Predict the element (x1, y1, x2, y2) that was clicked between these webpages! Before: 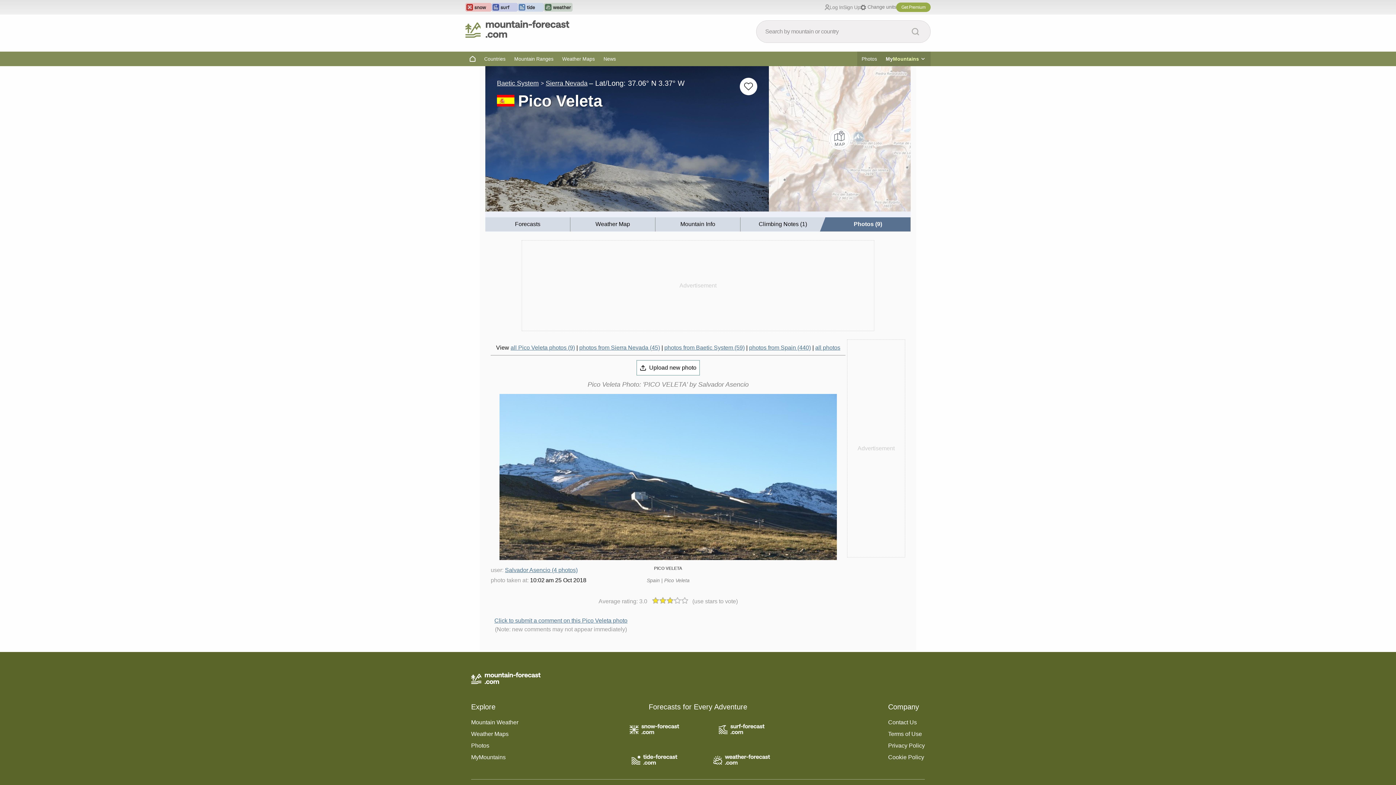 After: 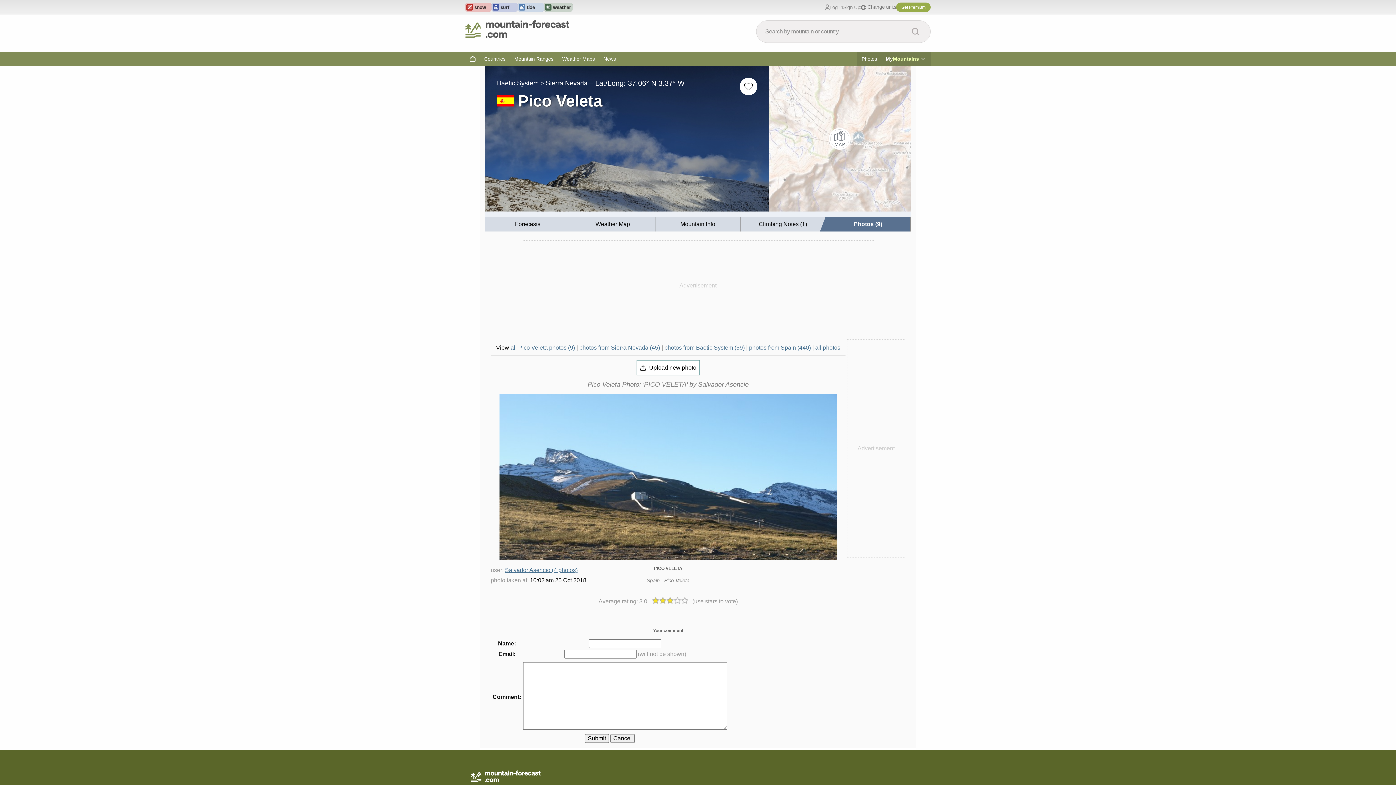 Action: label: Click to submit a comment on this Pico Veleta photo bbox: (494, 617, 627, 623)